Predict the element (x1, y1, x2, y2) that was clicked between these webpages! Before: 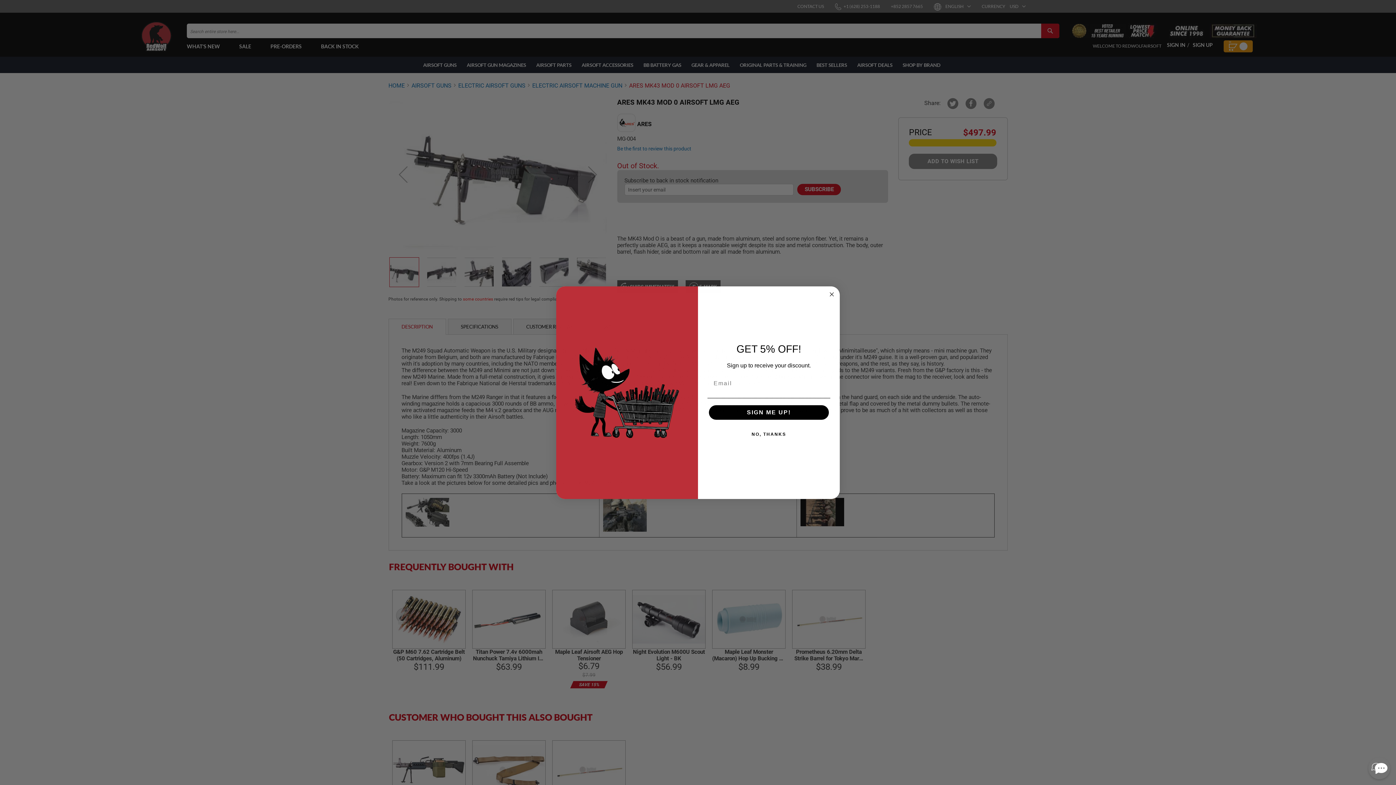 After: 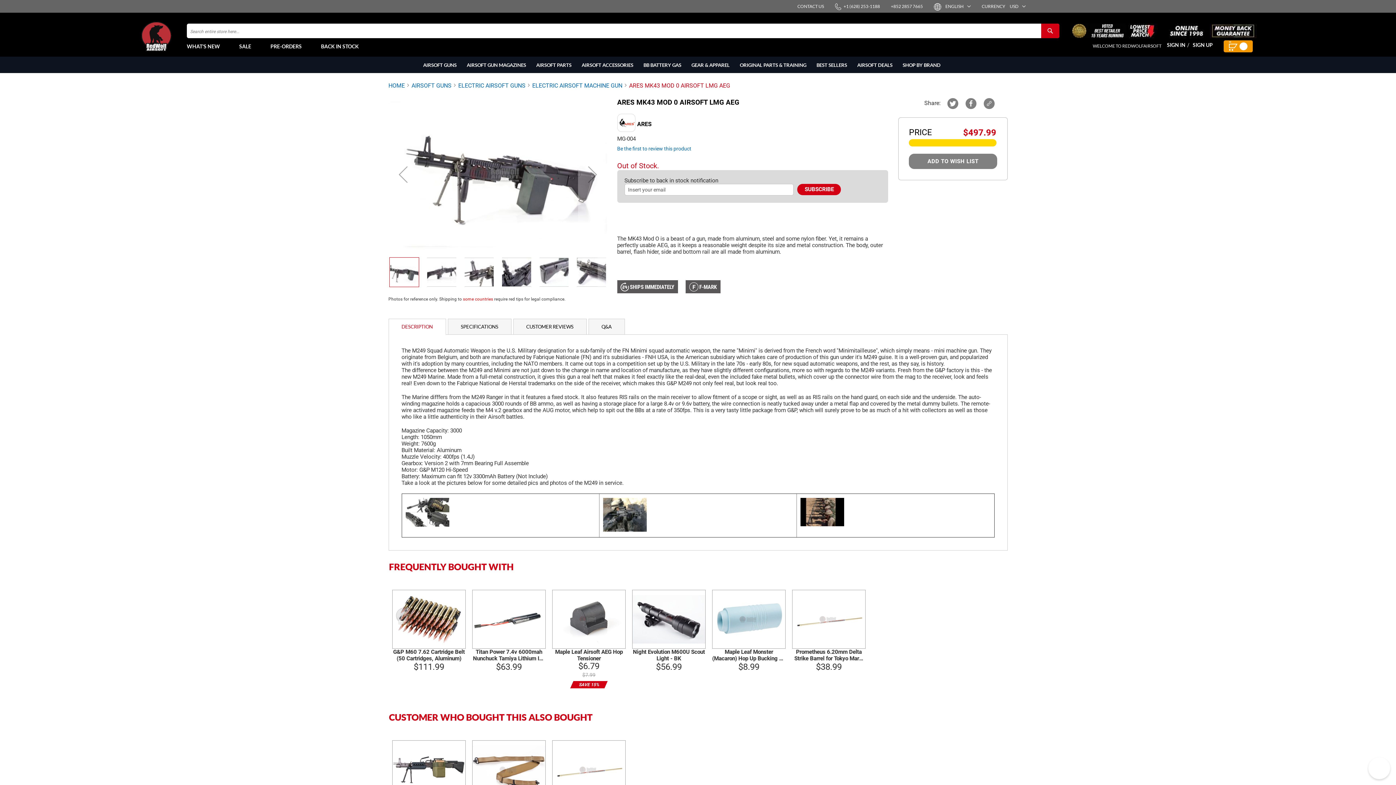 Action: label: Close dialog bbox: (827, 290, 836, 298)